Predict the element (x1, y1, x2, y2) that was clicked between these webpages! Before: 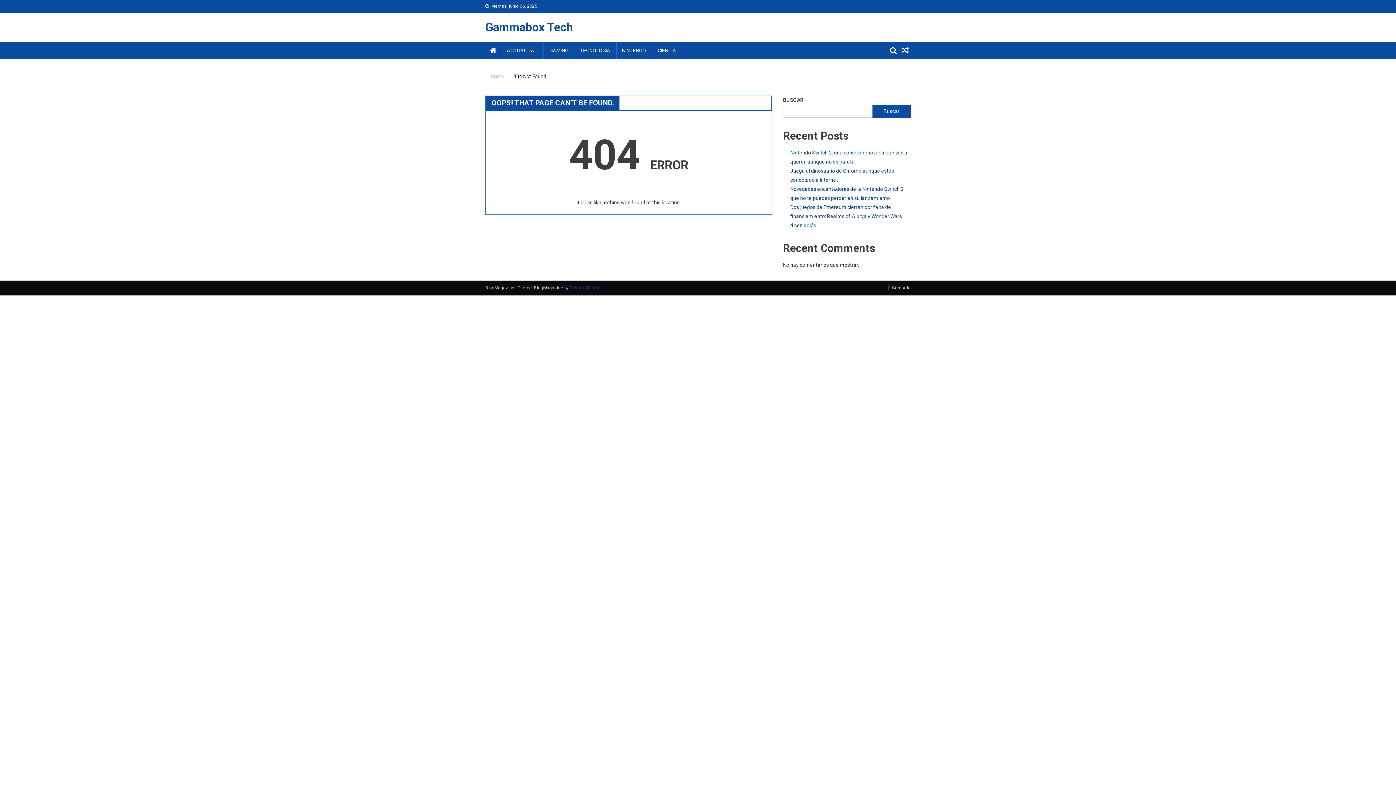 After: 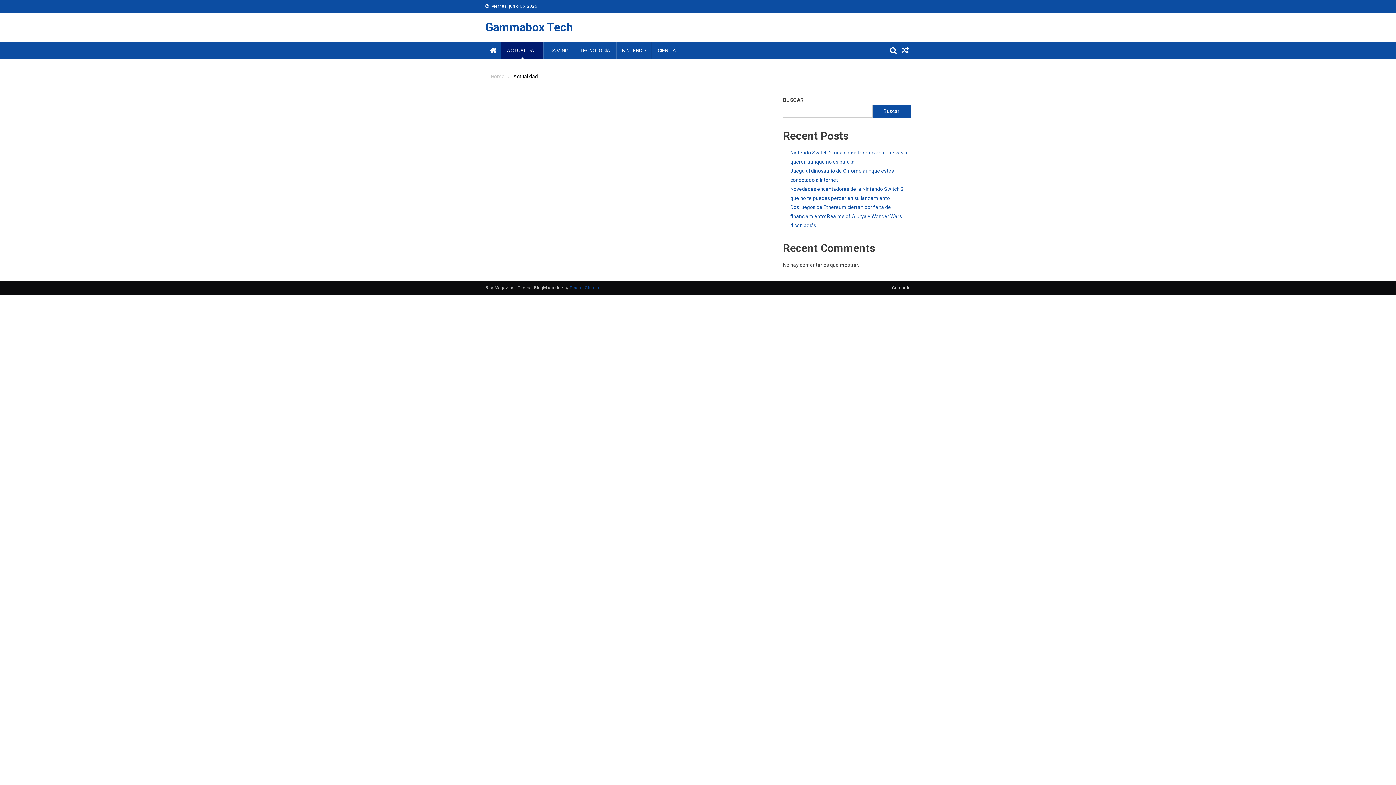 Action: label: ACTUALIDAD bbox: (501, 41, 543, 59)